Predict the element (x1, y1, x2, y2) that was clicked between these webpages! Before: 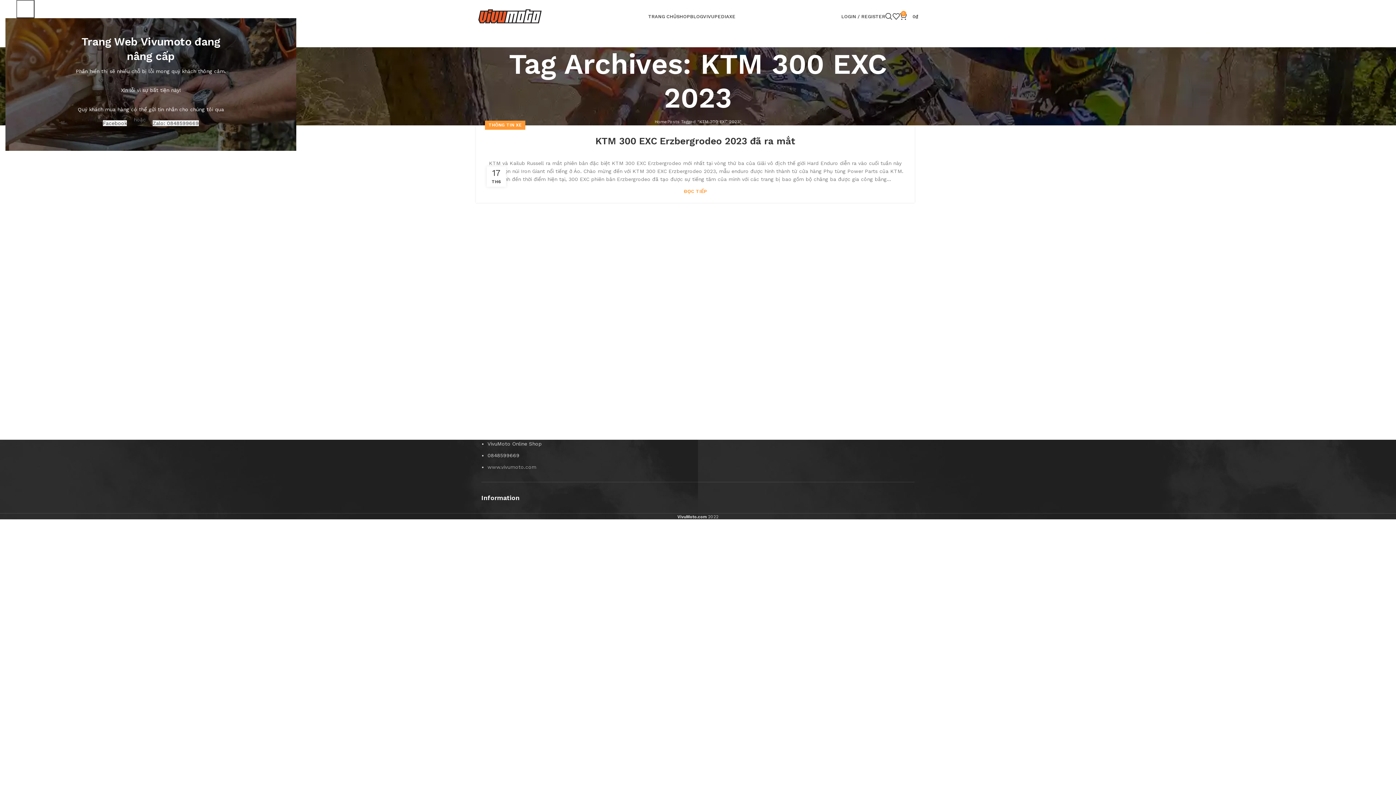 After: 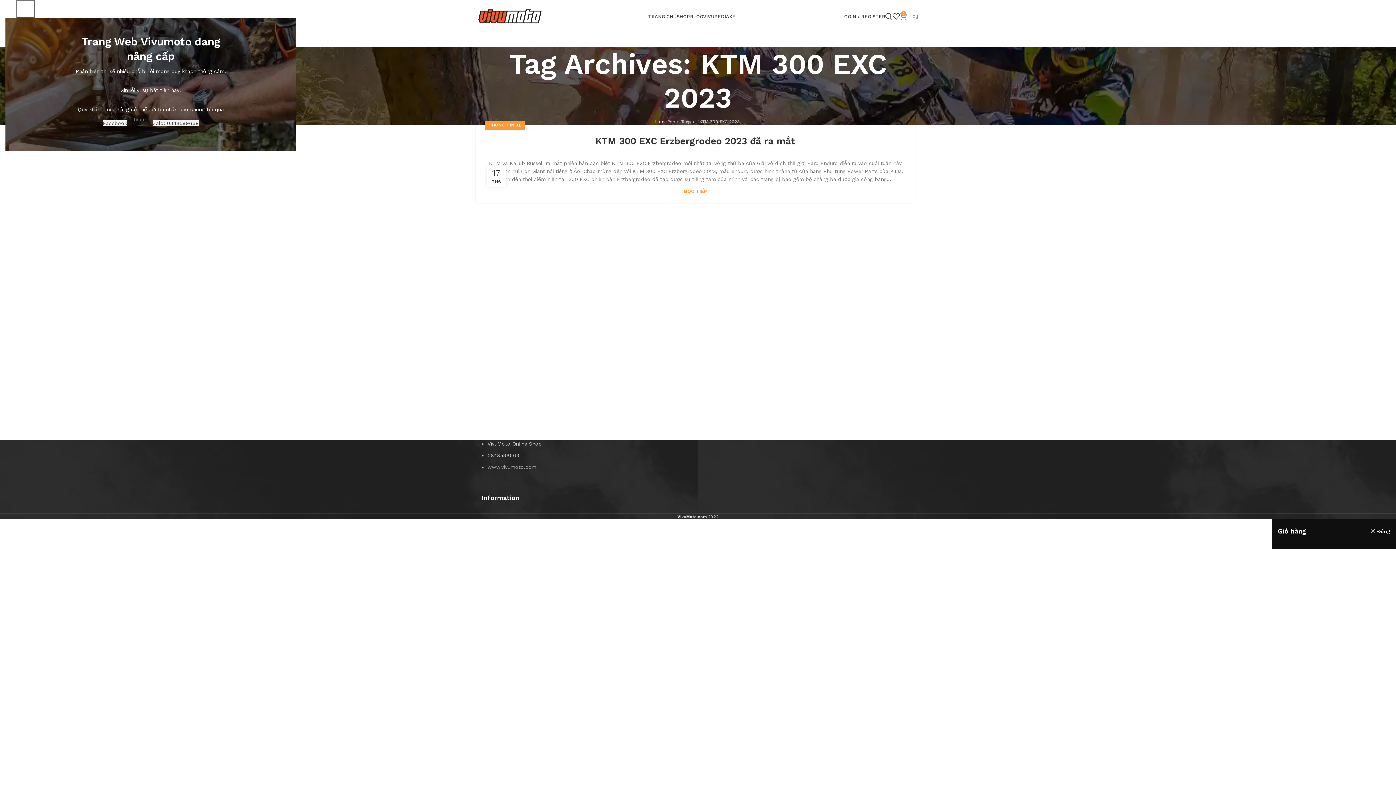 Action: bbox: (900, 9, 918, 23) label: 0
0₫